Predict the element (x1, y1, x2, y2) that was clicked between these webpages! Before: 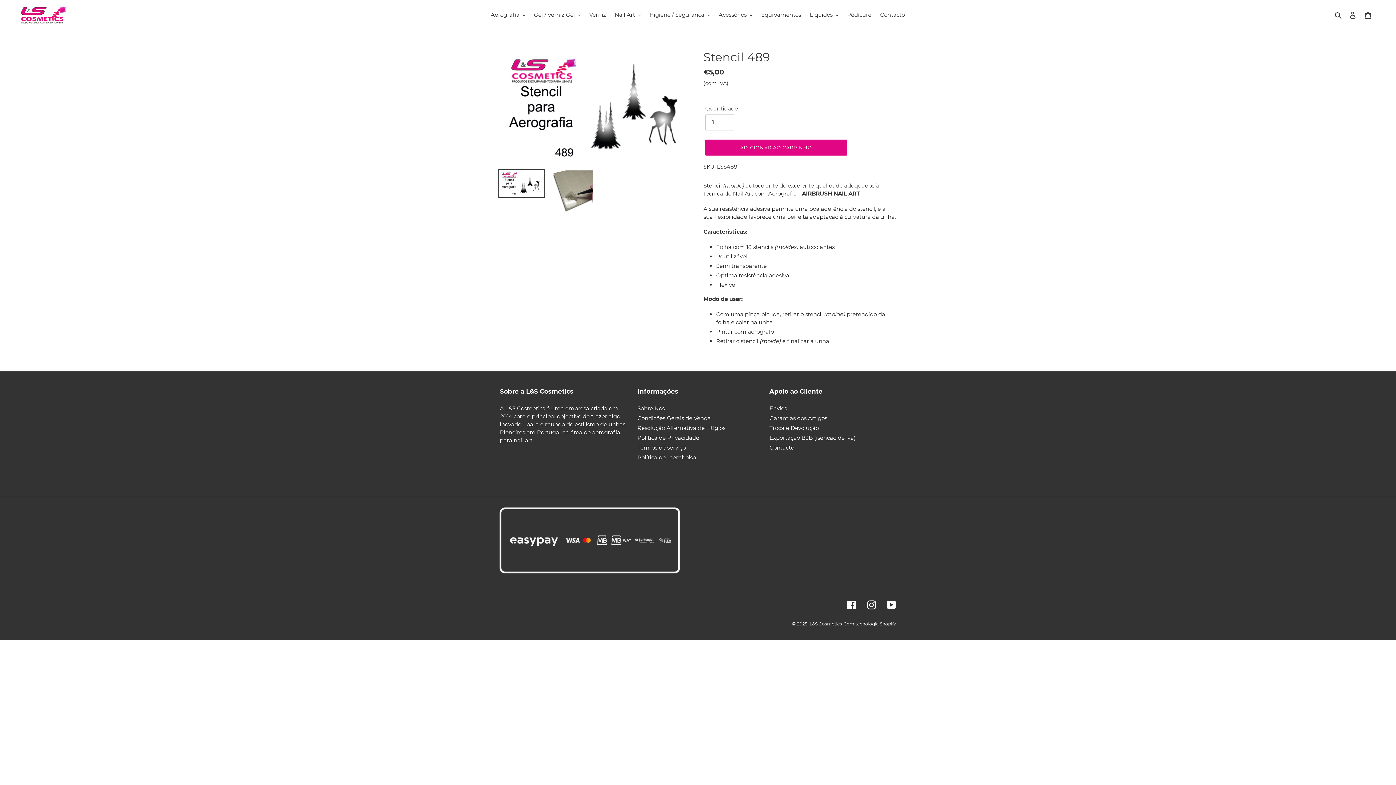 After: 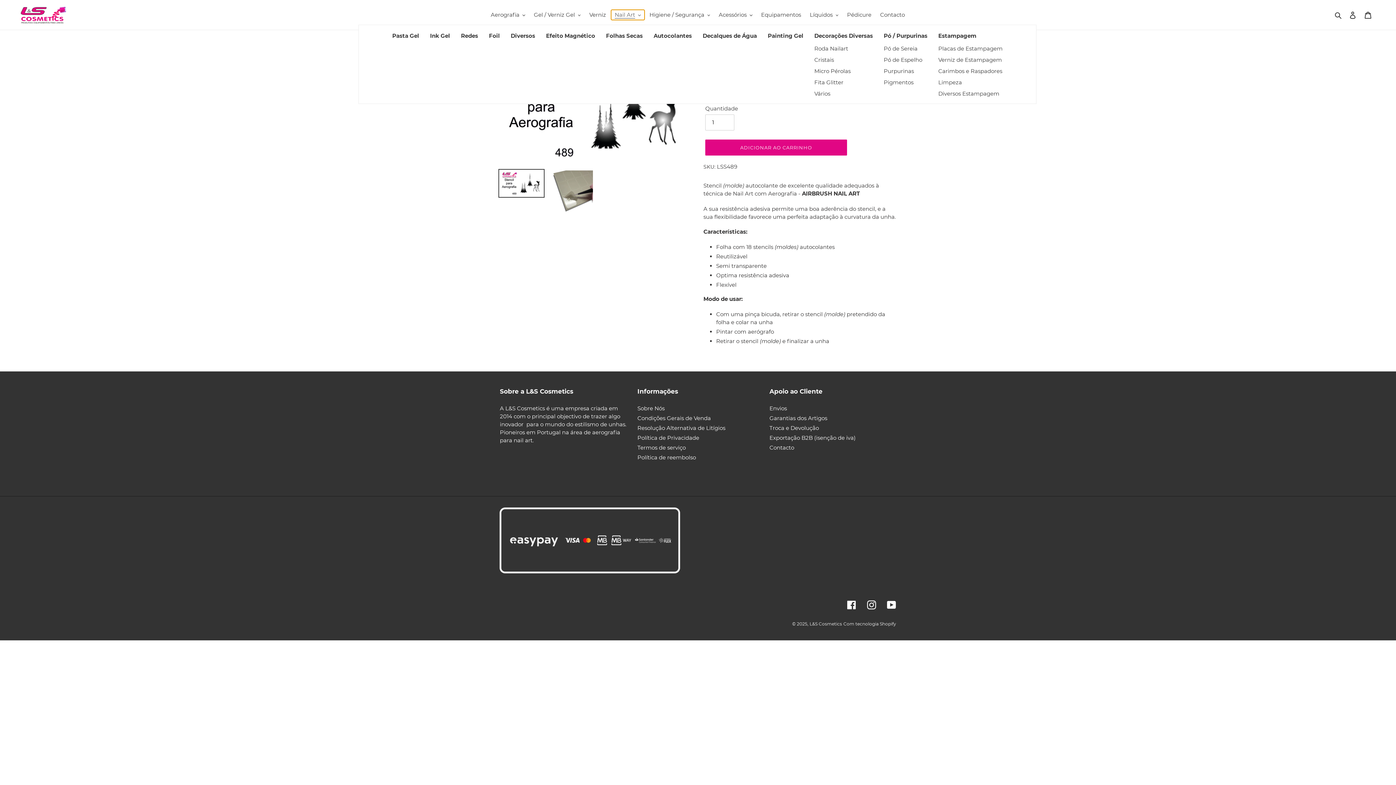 Action: bbox: (611, 9, 644, 20) label: Nail Art